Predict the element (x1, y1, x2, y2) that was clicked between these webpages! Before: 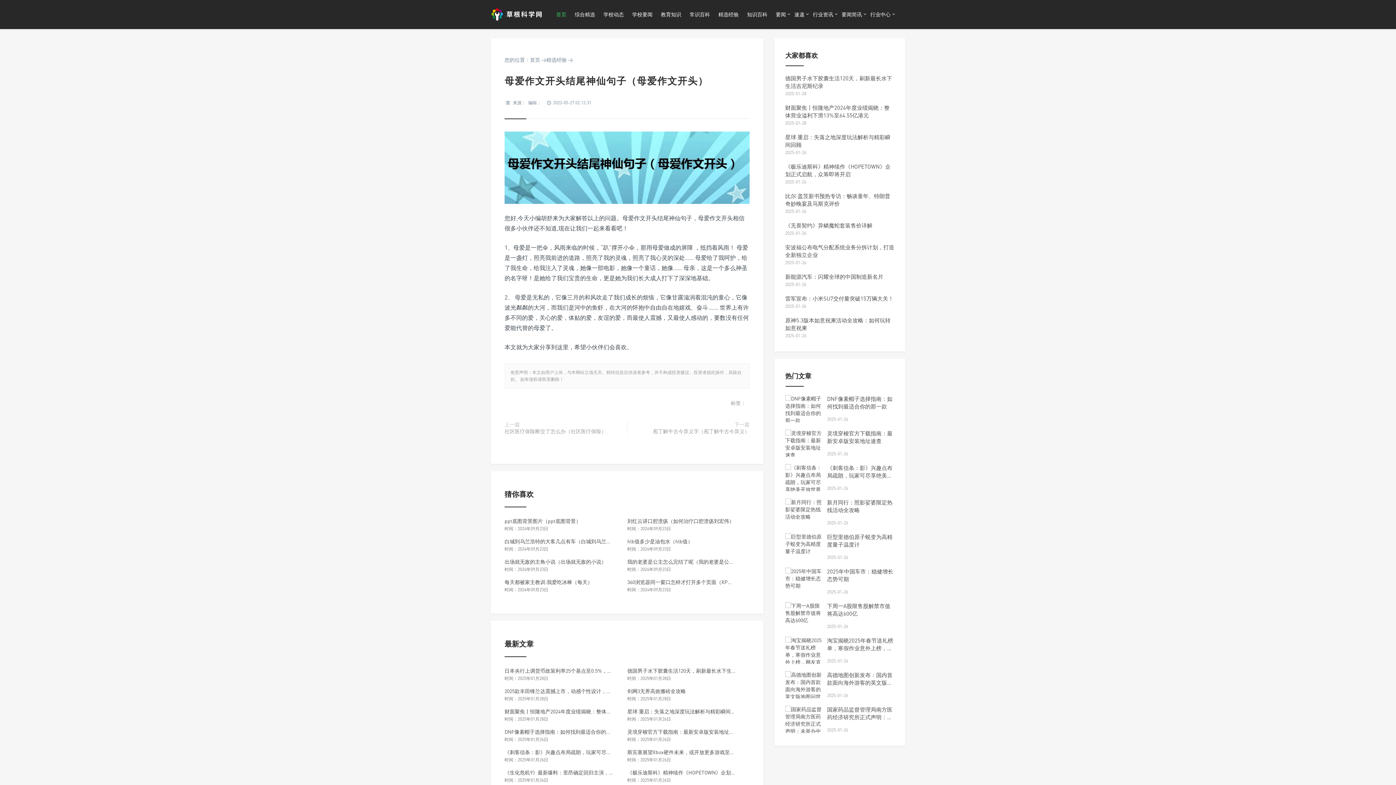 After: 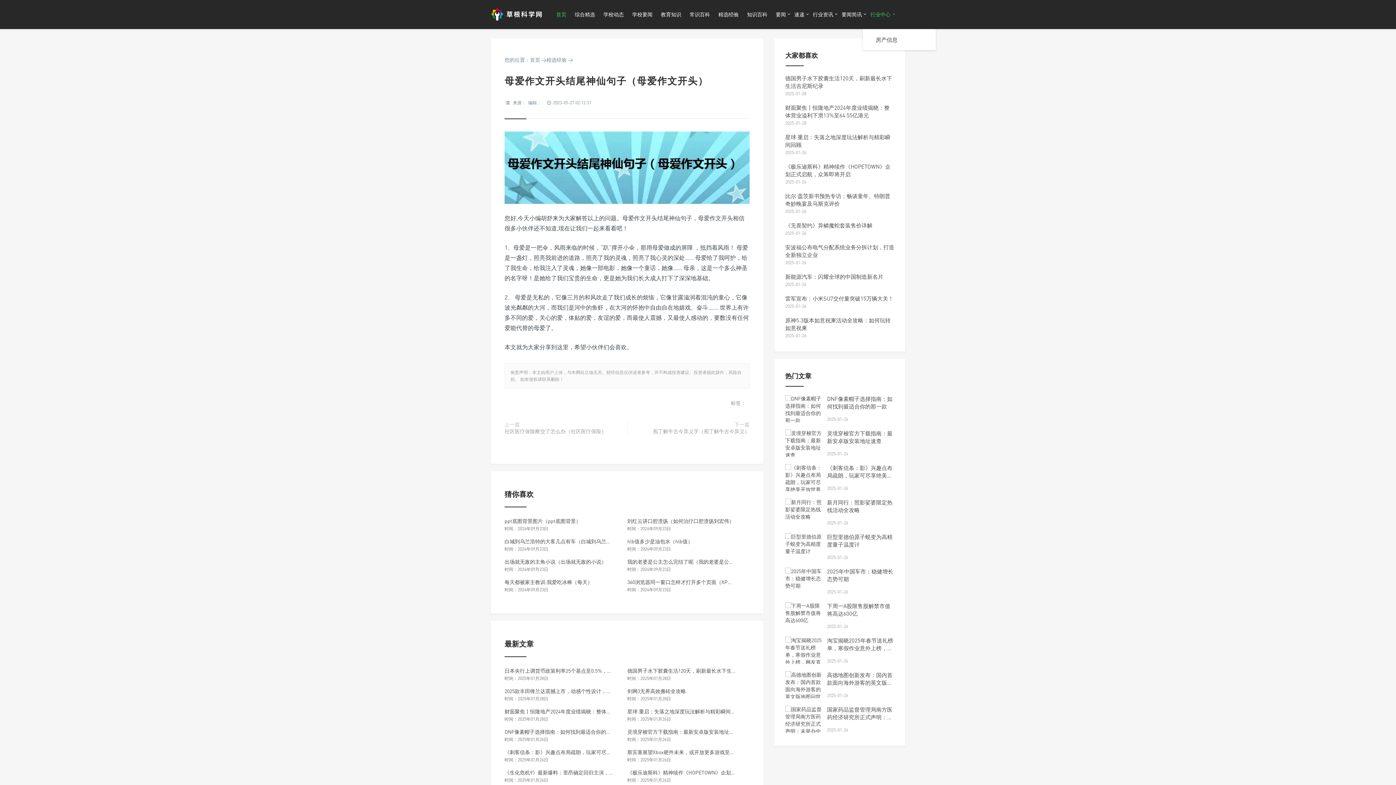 Action: label: 行业中心 bbox: (870, 0, 890, 29)